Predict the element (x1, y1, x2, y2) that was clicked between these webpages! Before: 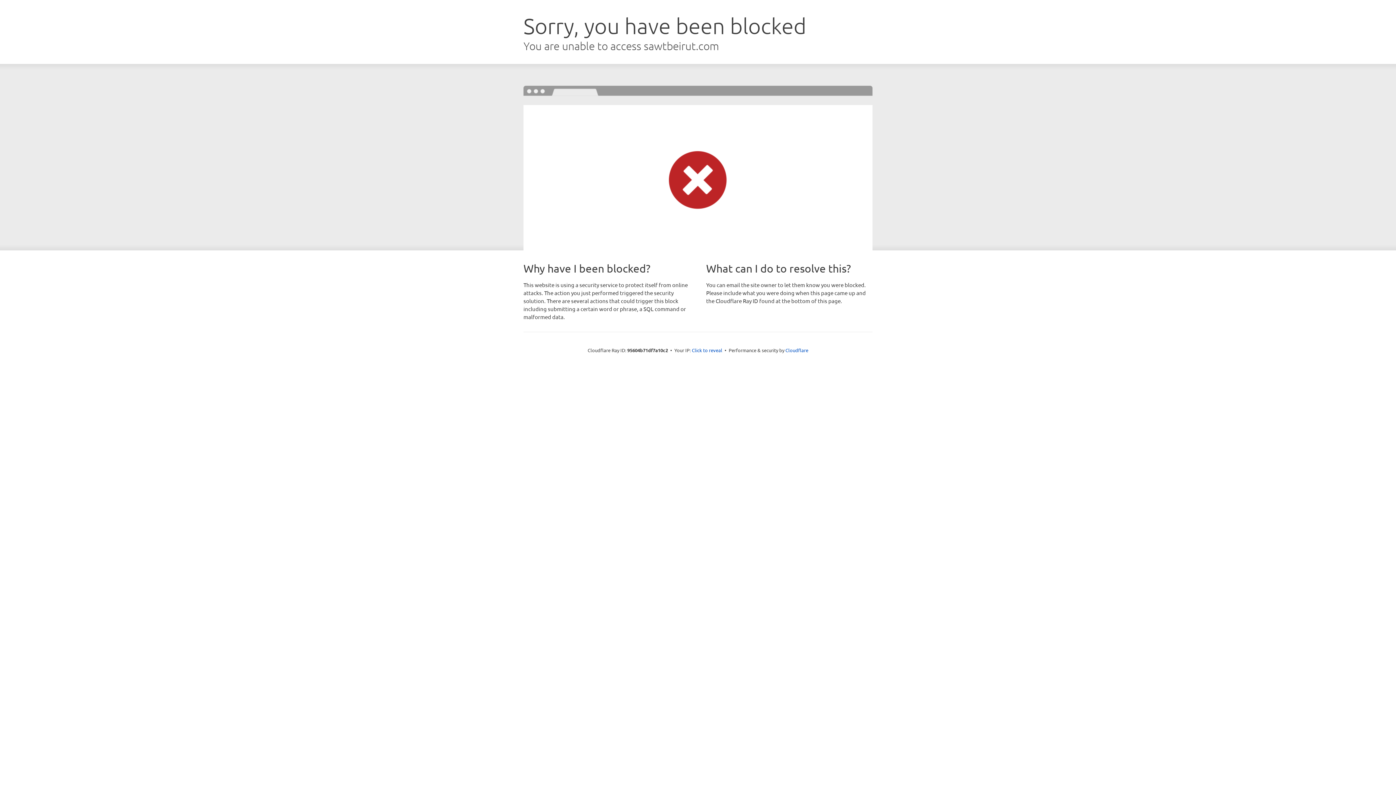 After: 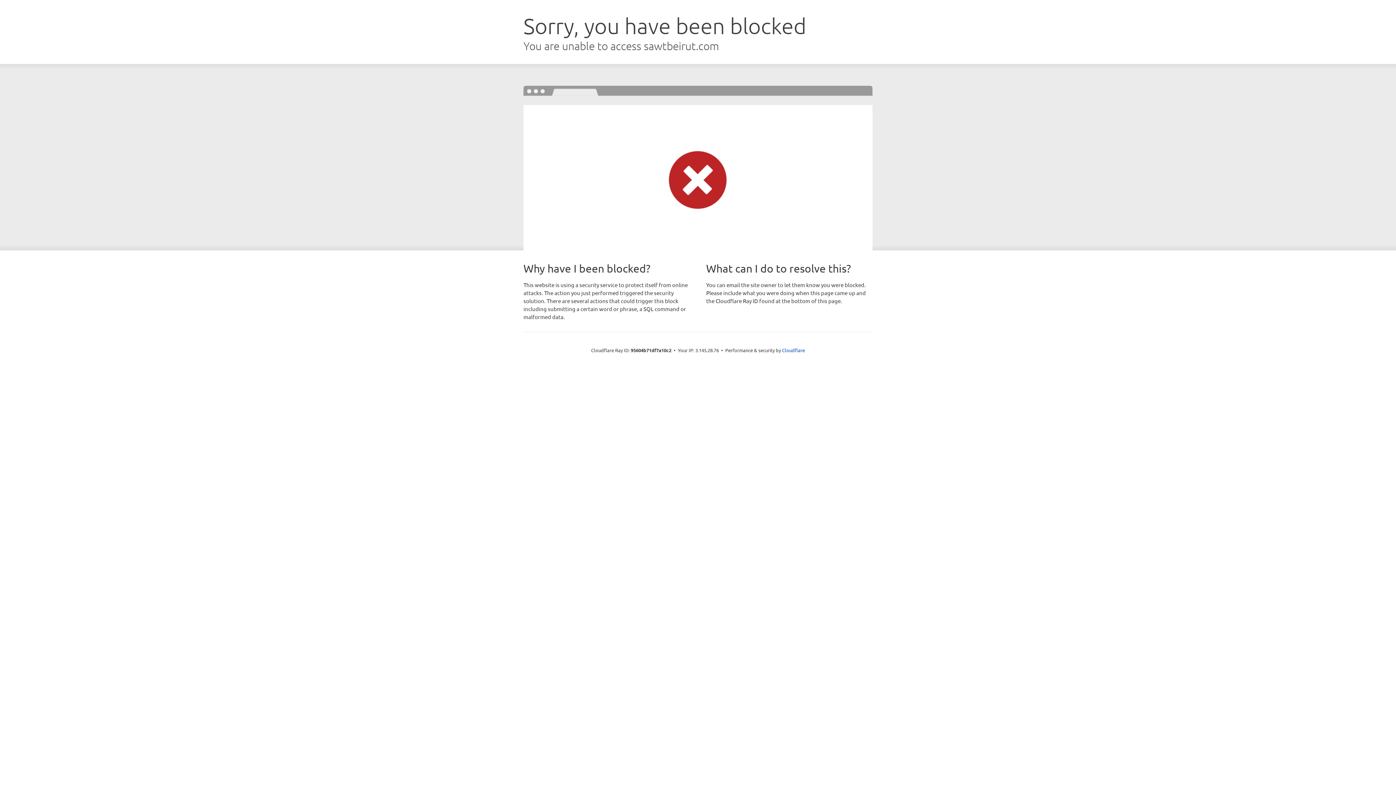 Action: label: Click to reveal bbox: (692, 346, 722, 353)